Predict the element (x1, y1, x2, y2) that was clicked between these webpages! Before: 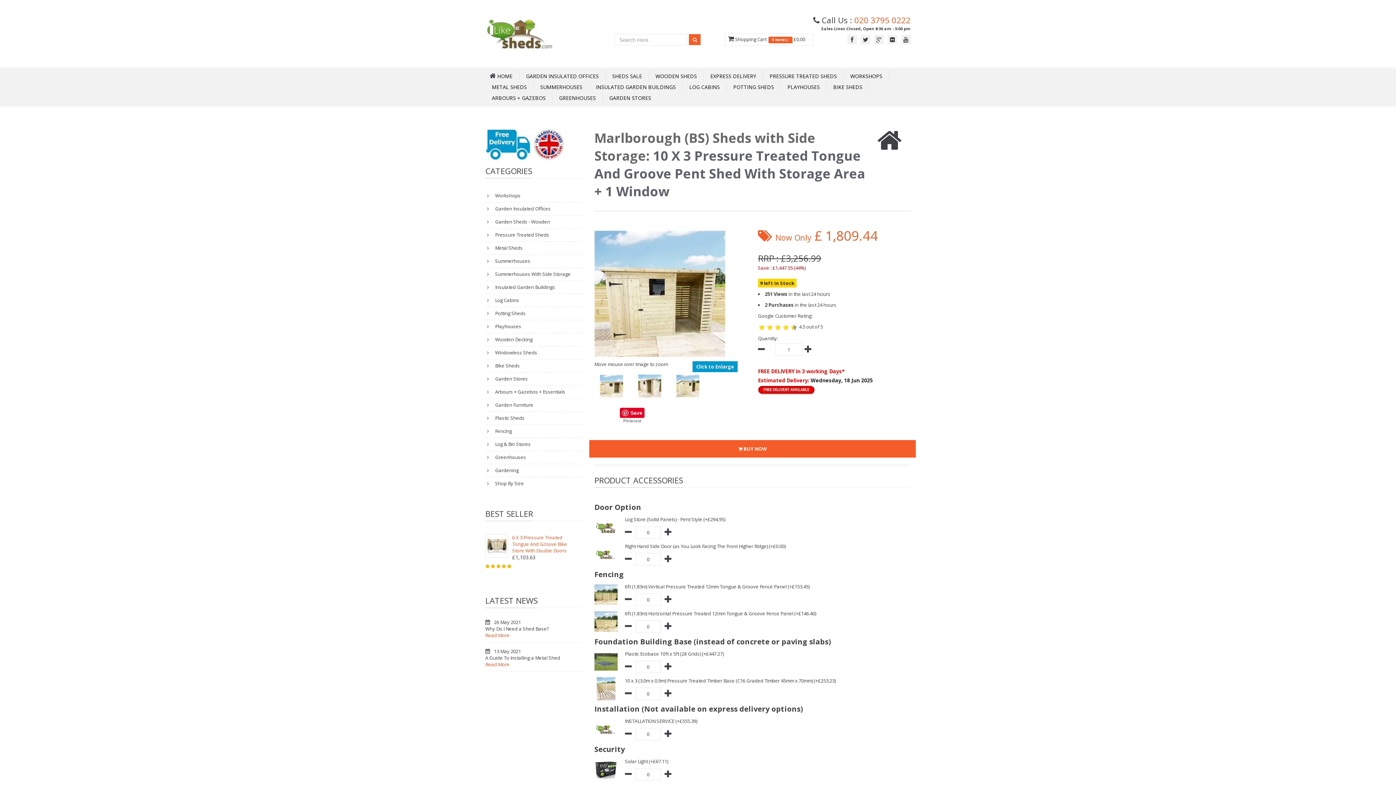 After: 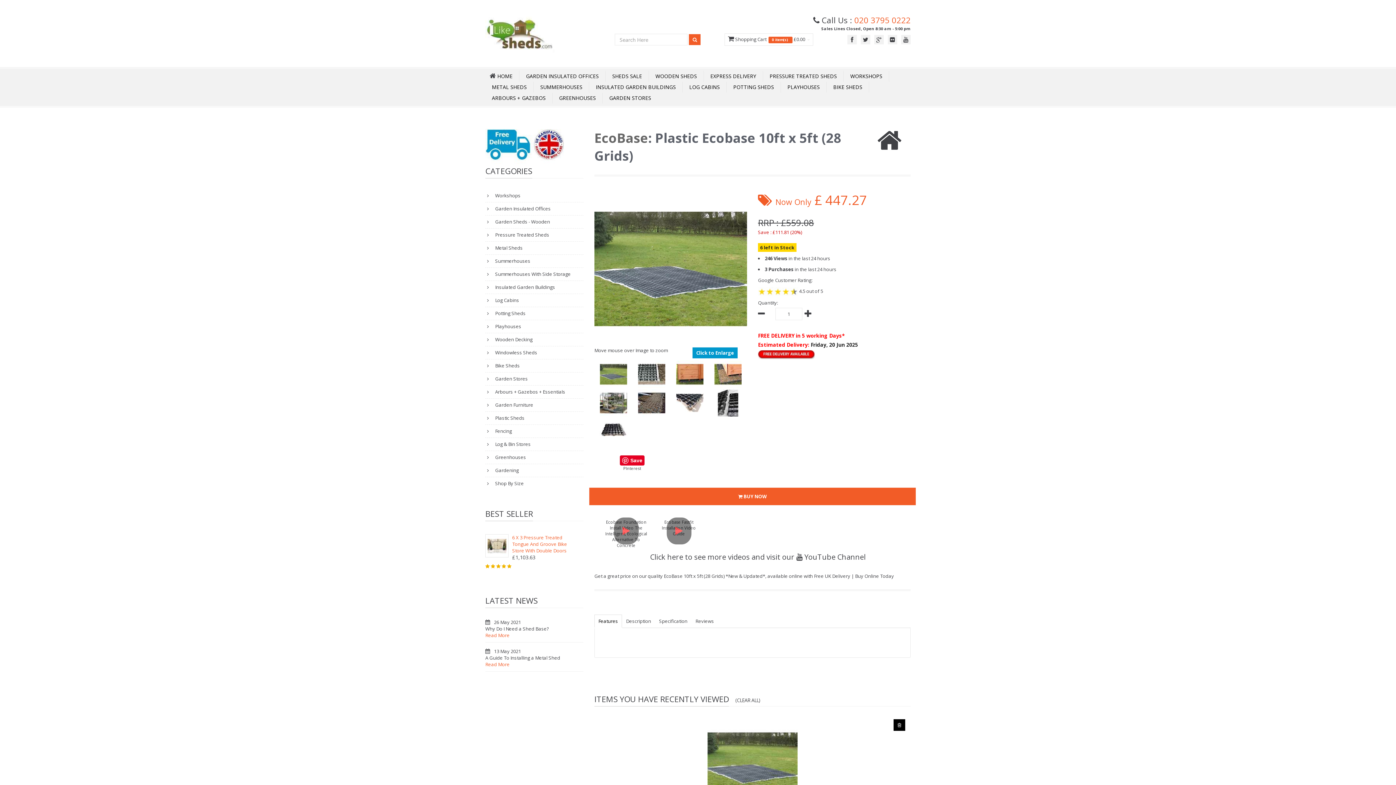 Action: bbox: (625, 650, 724, 657) label: Plastic Ecobase 10ft x 5ft (28 Grids) (+£447.27)